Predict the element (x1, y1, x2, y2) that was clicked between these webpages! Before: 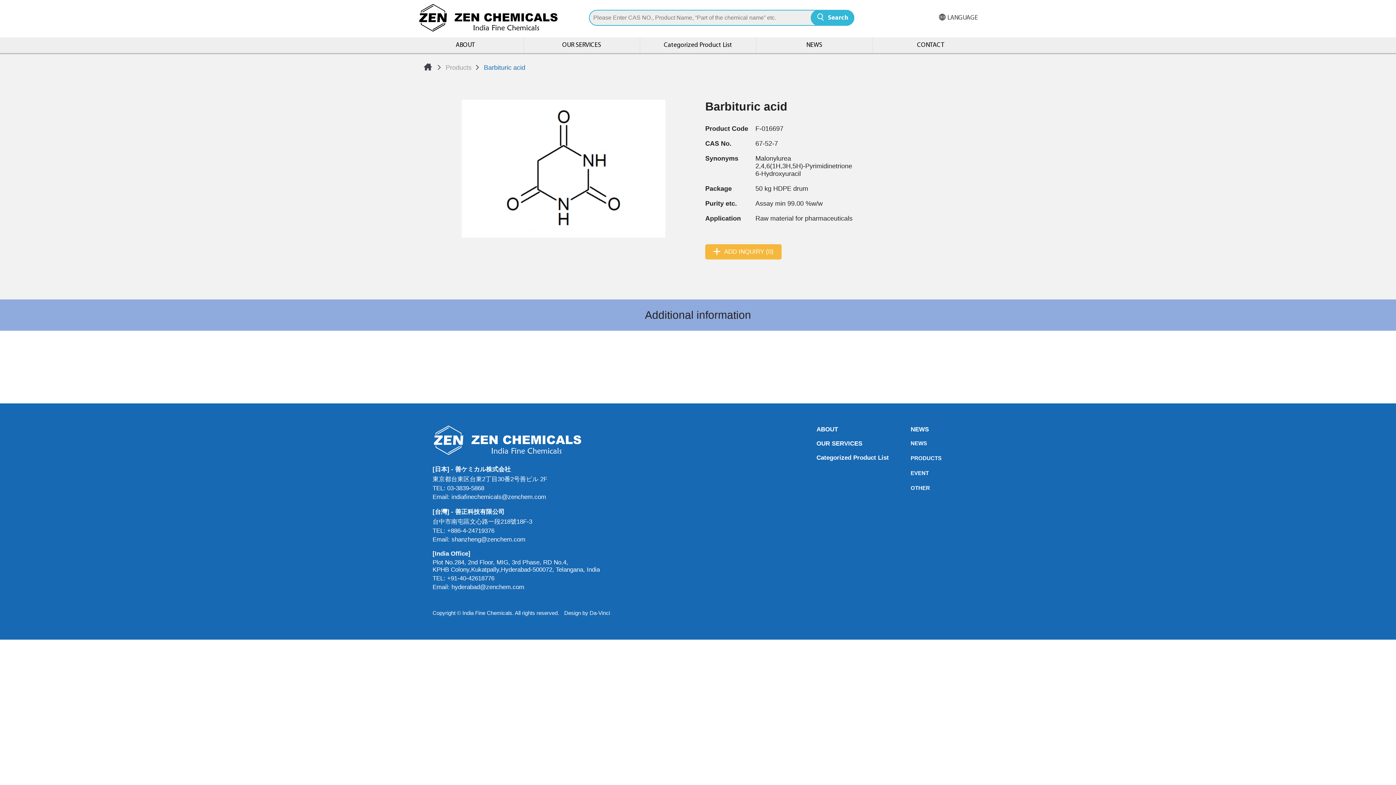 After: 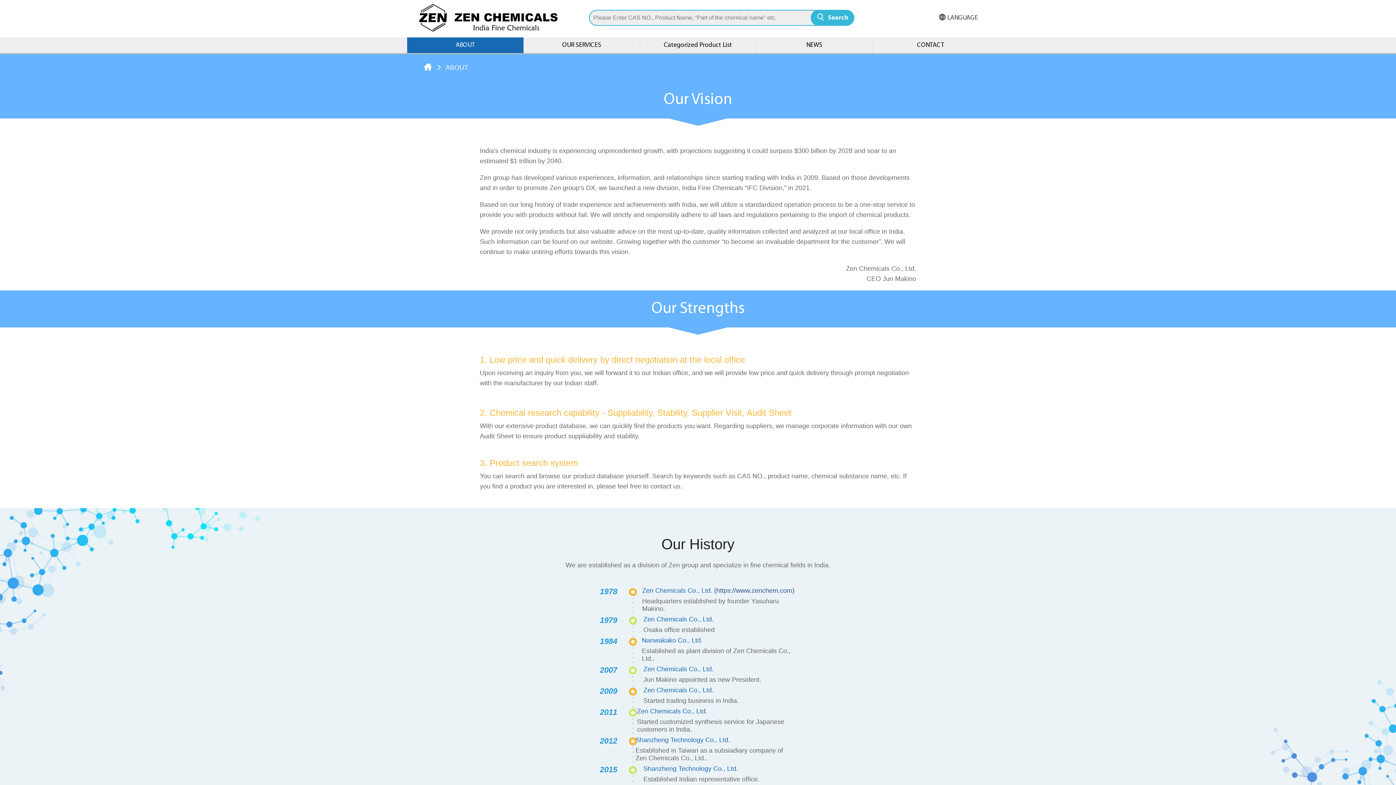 Action: bbox: (816, 425, 889, 434) label: ABOUT